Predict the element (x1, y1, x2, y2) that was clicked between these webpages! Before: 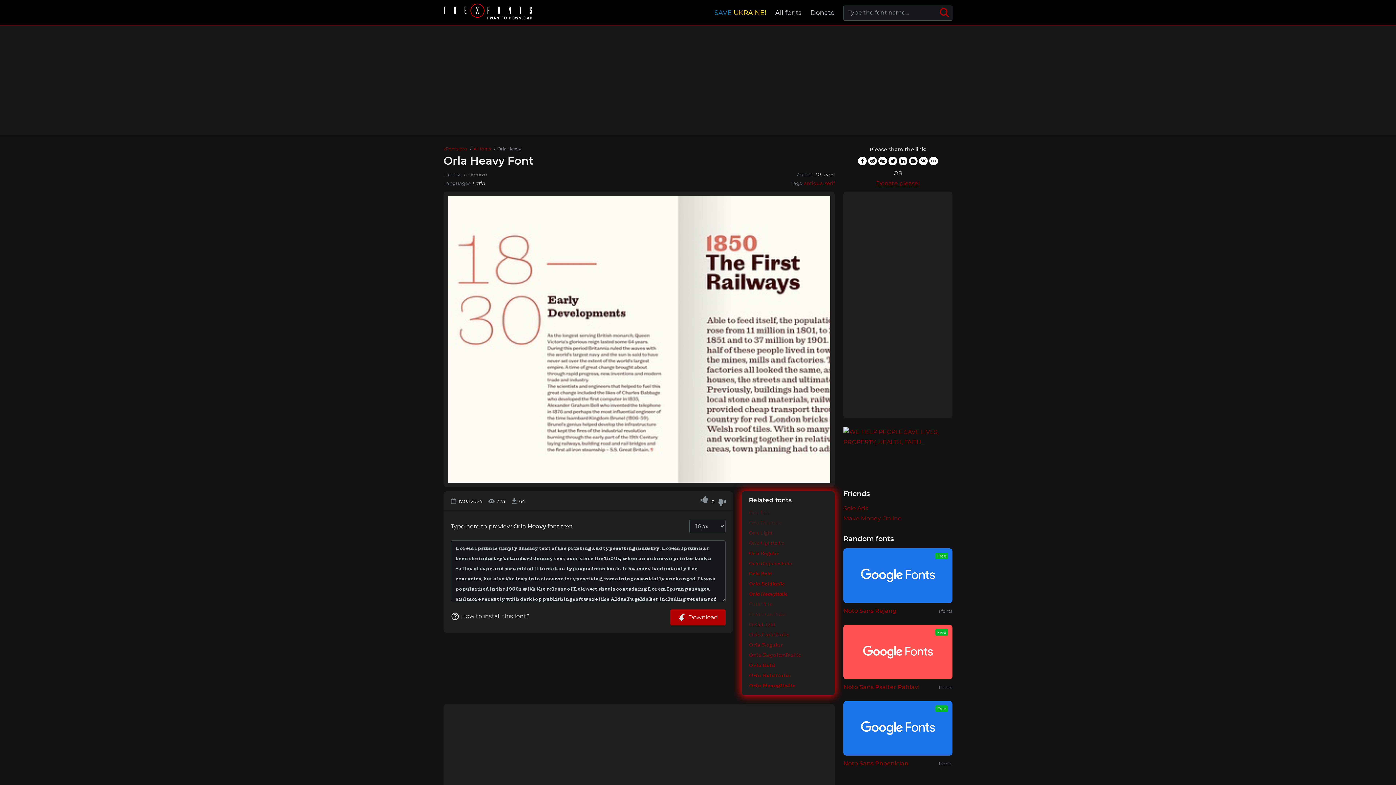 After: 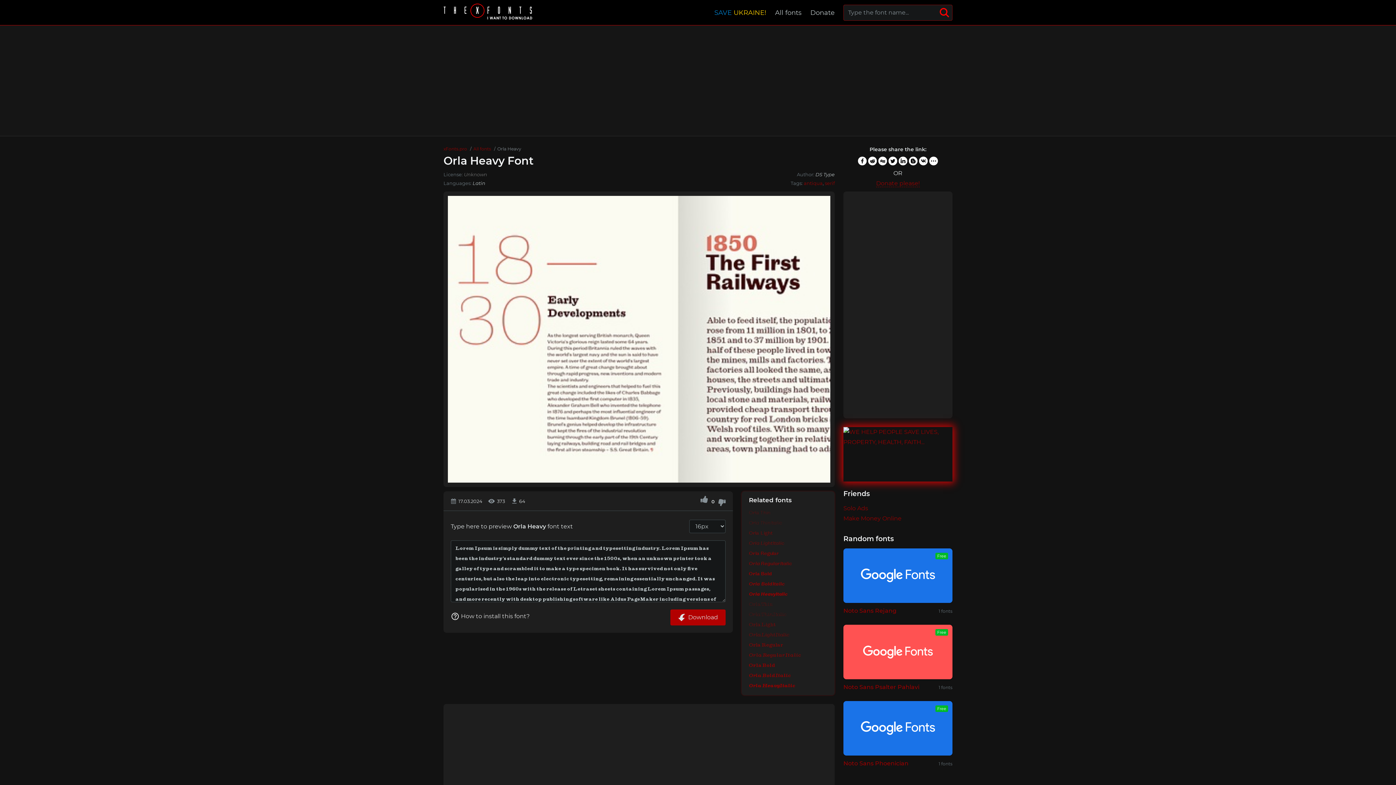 Action: label: Search bbox: (936, 4, 952, 20)